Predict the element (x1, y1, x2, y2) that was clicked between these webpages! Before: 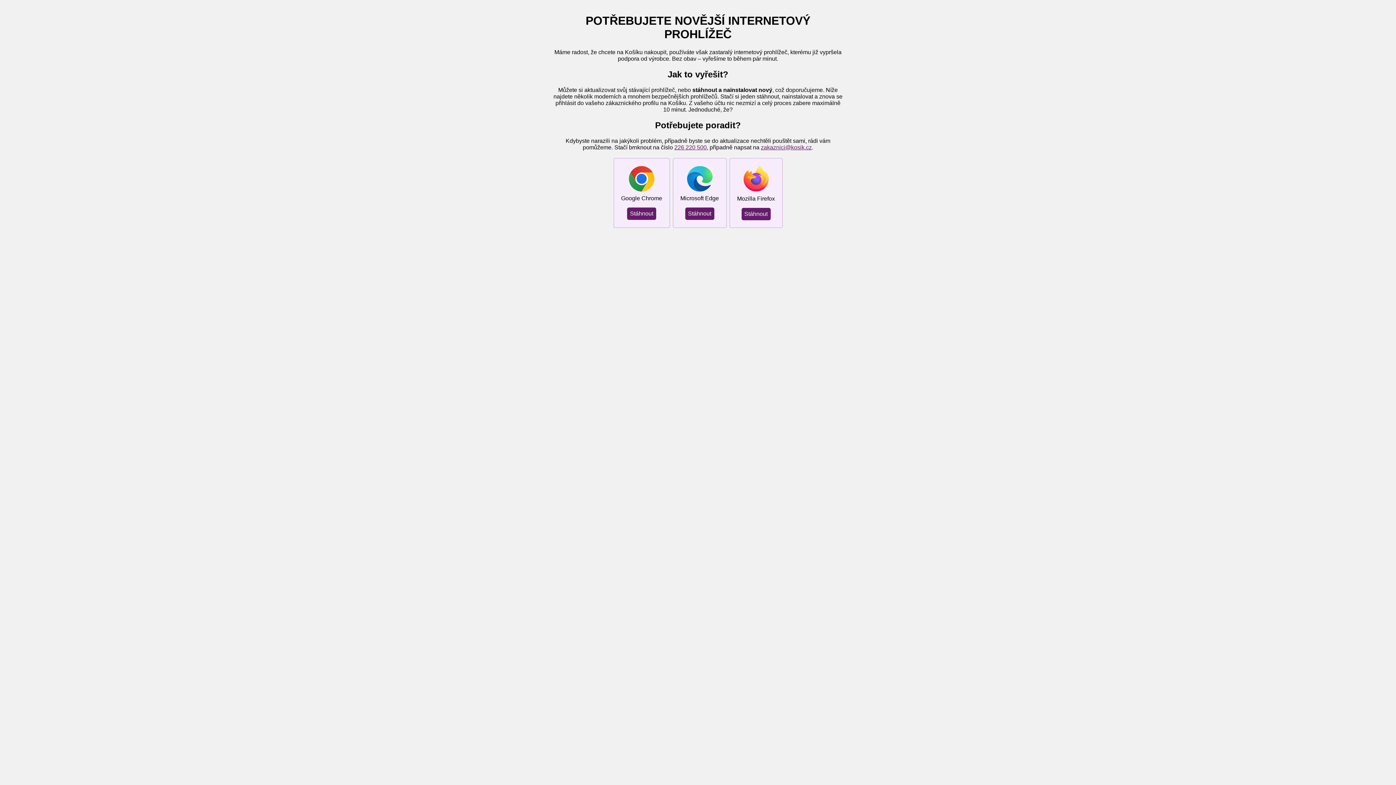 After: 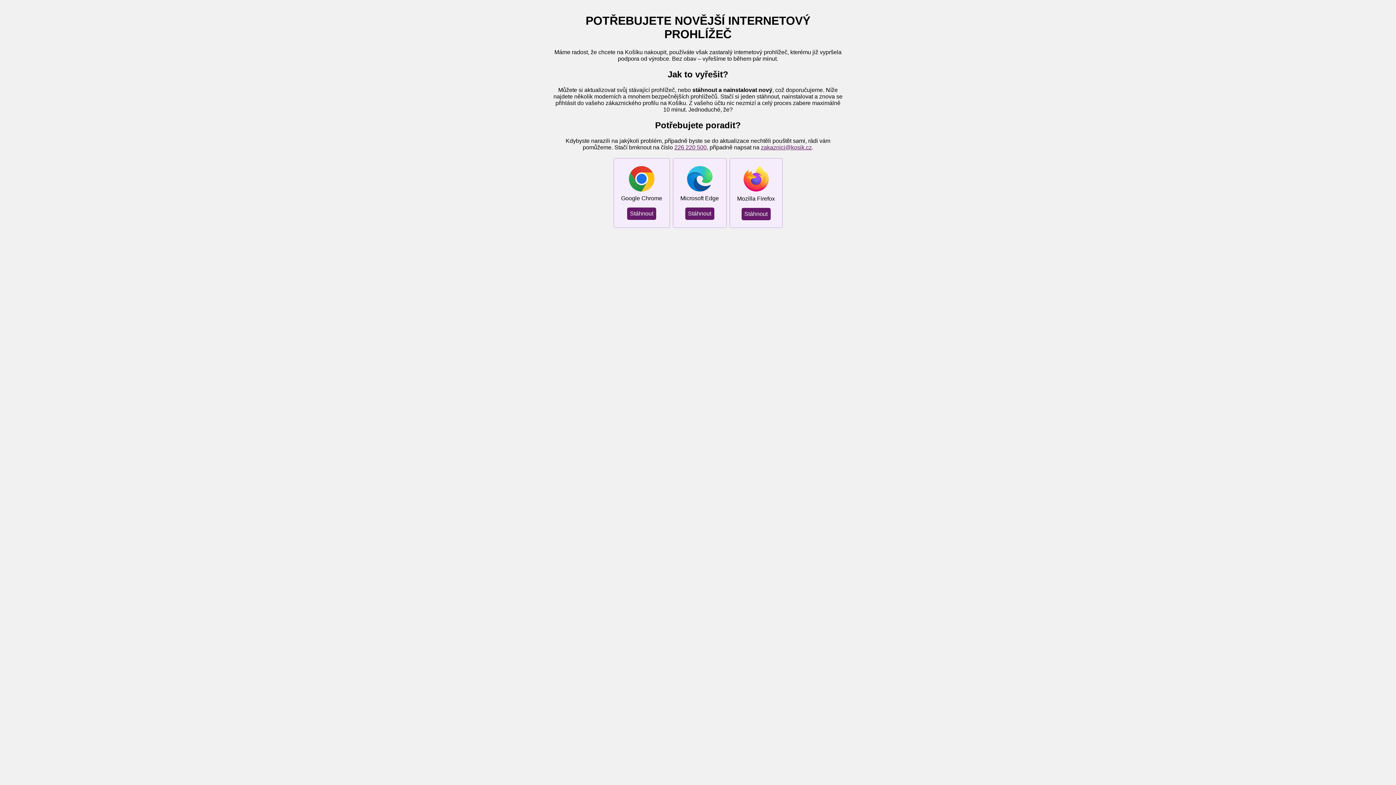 Action: bbox: (674, 144, 706, 150) label: 226 220 500